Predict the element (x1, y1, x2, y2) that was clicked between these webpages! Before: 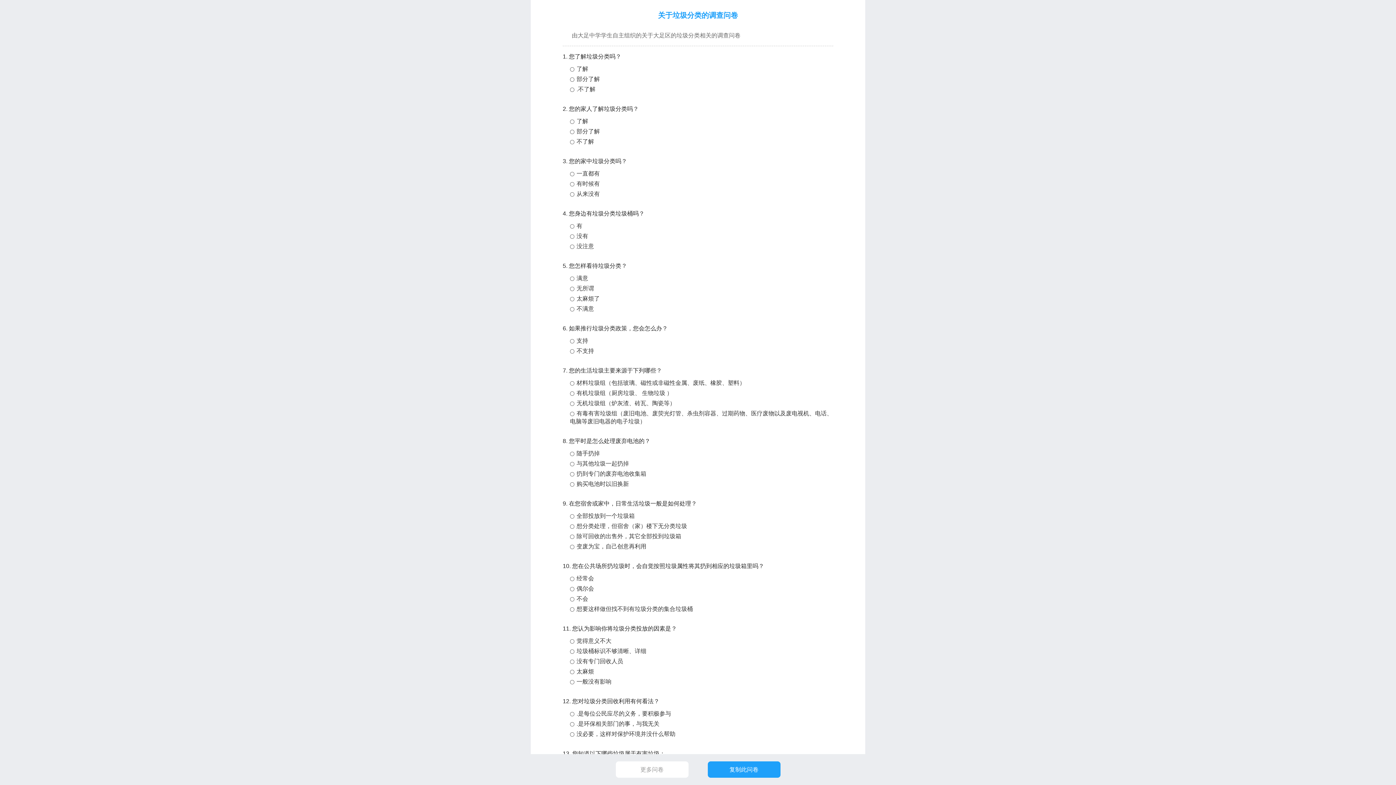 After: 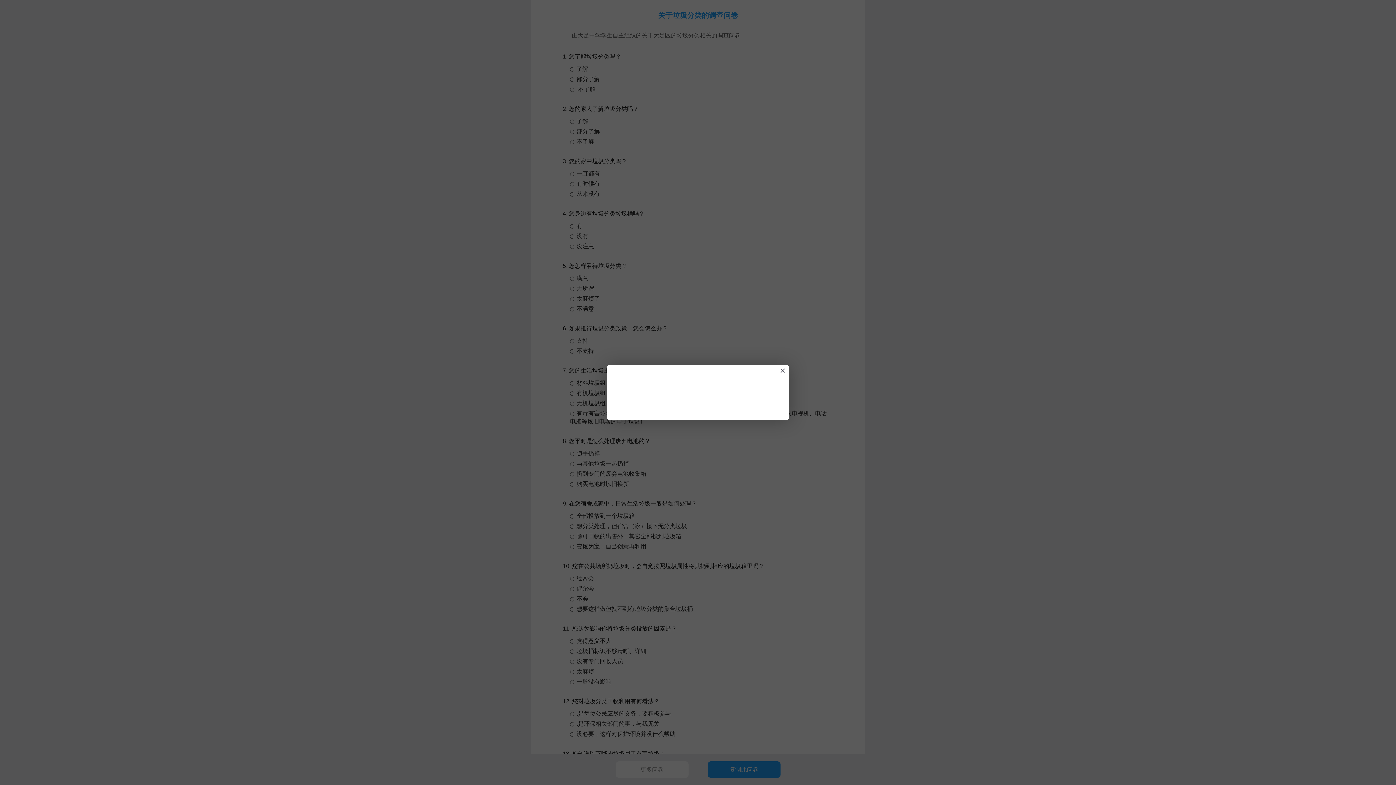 Action: bbox: (707, 761, 780, 778) label: 复制此问卷